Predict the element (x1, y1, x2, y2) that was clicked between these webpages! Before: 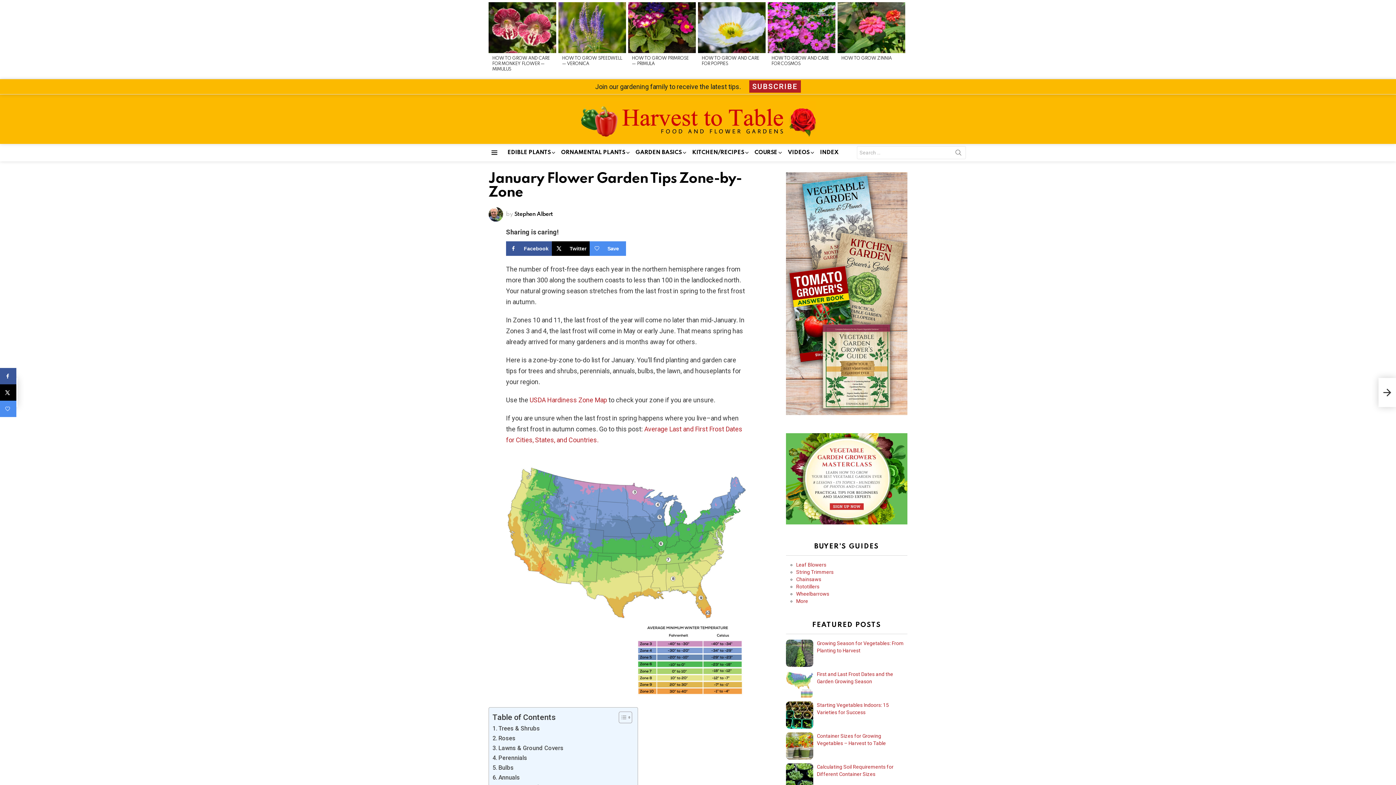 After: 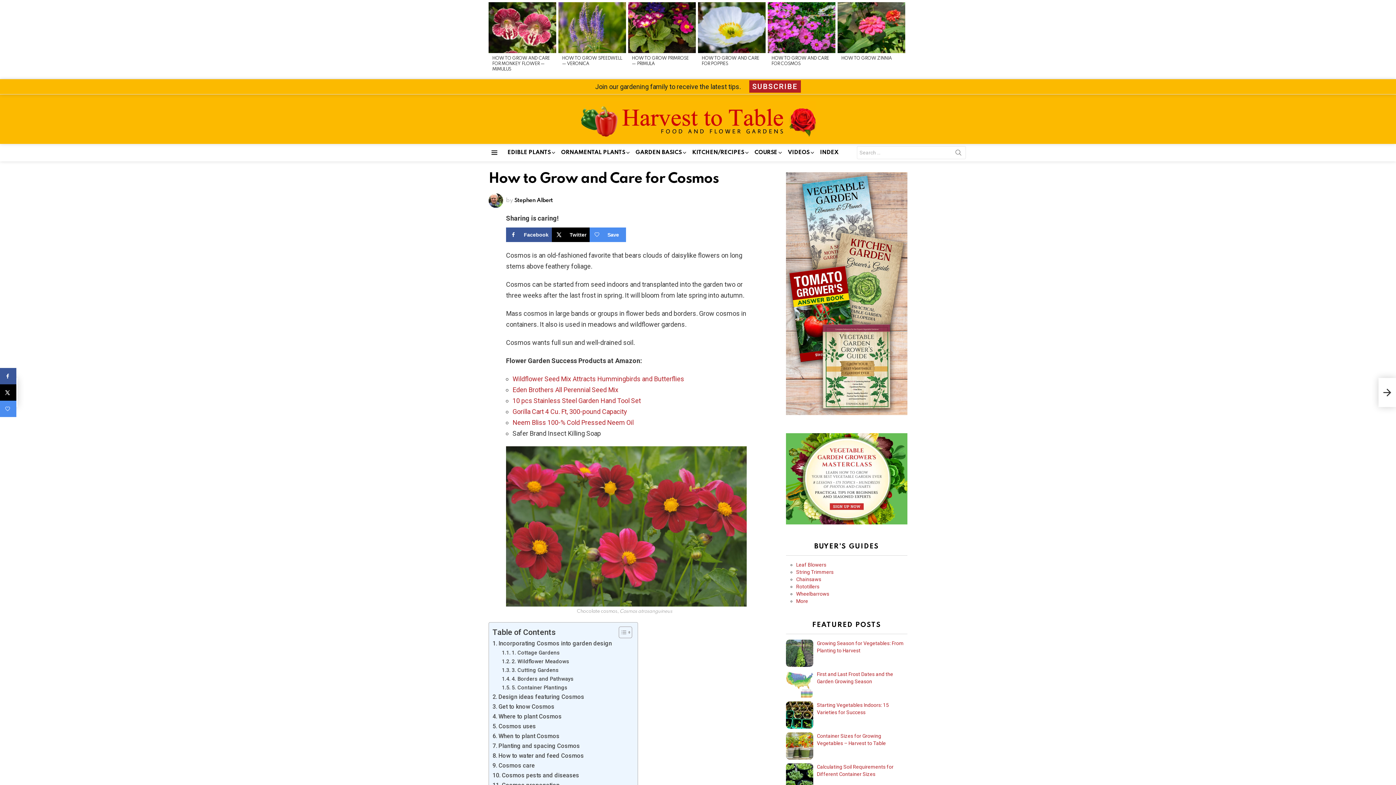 Action: bbox: (768, 2, 835, 52)